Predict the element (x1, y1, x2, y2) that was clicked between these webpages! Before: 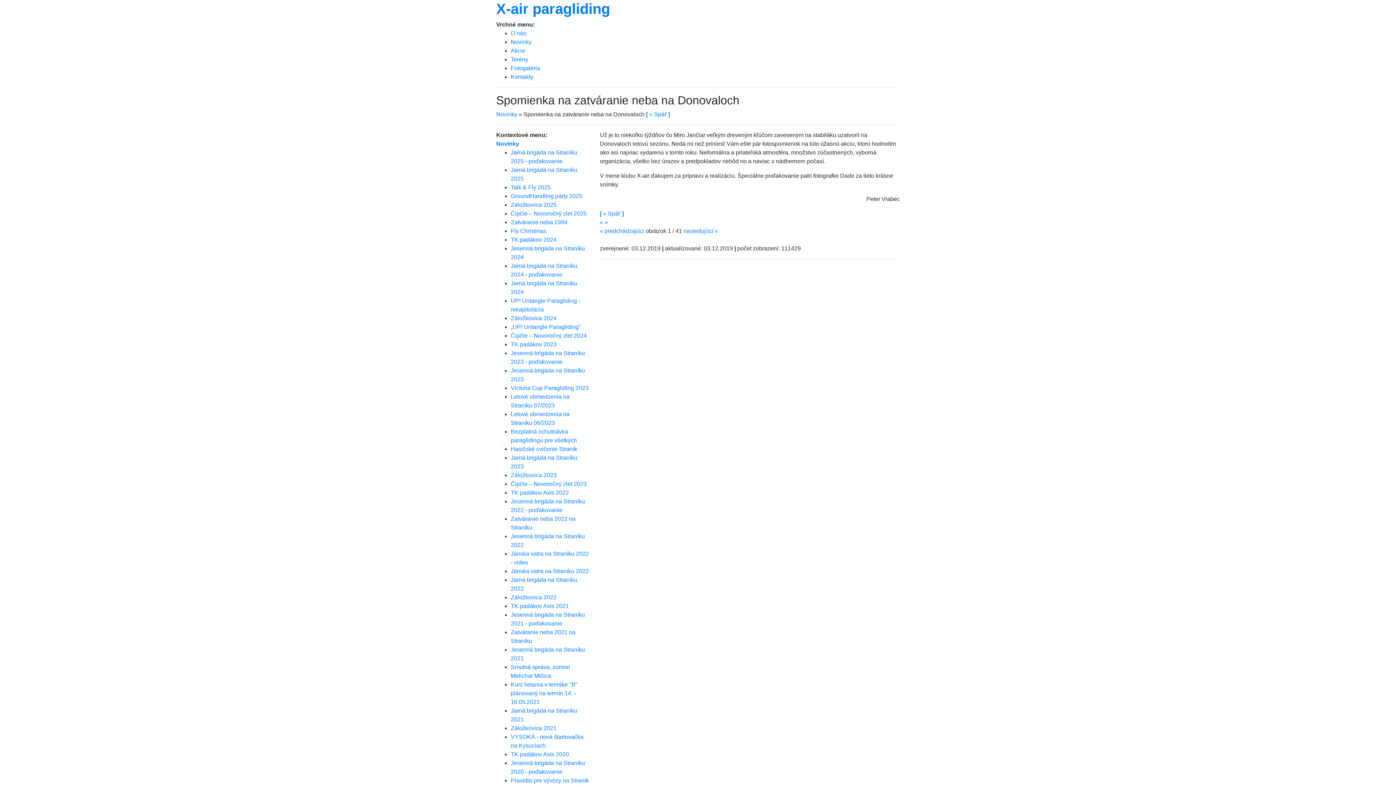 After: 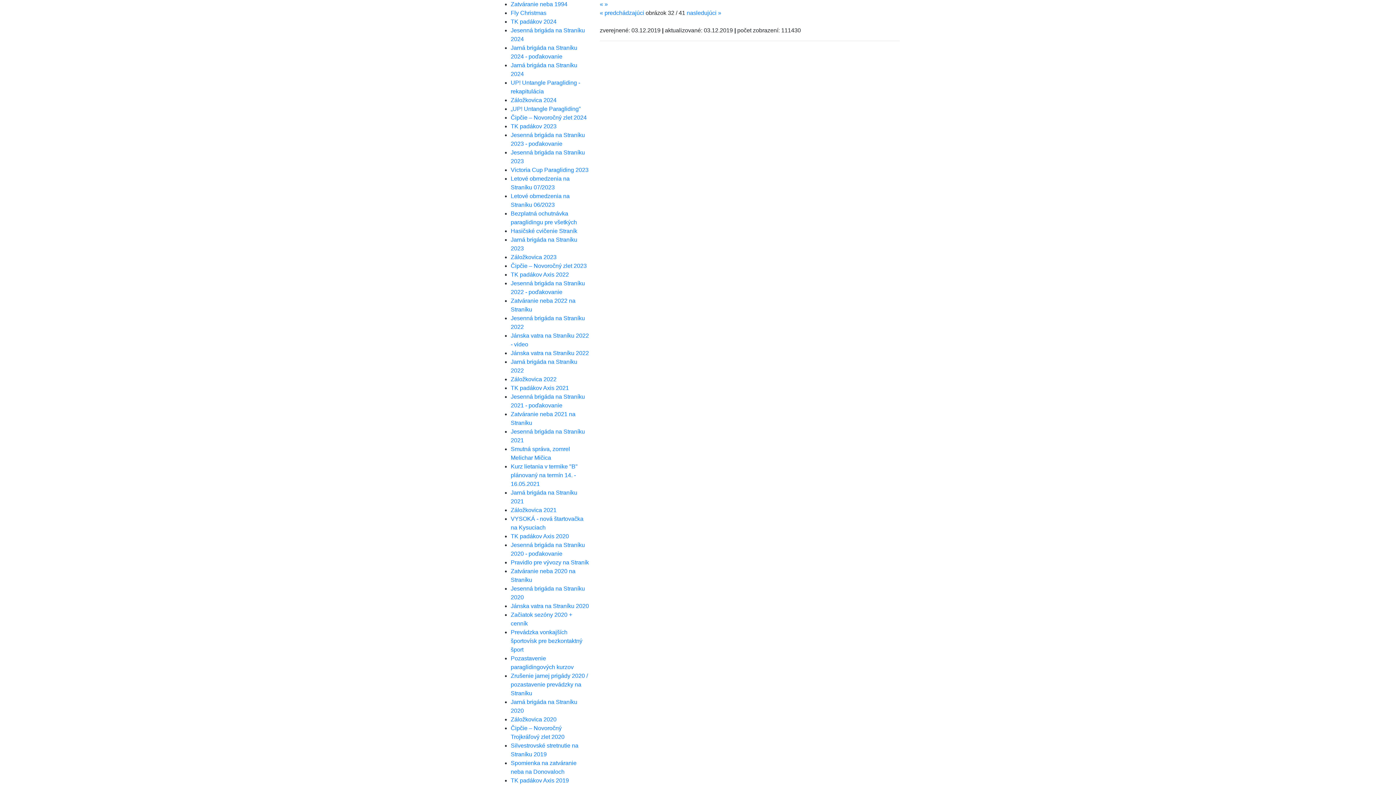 Action: label:   bbox: (645, 236, 646, 242)